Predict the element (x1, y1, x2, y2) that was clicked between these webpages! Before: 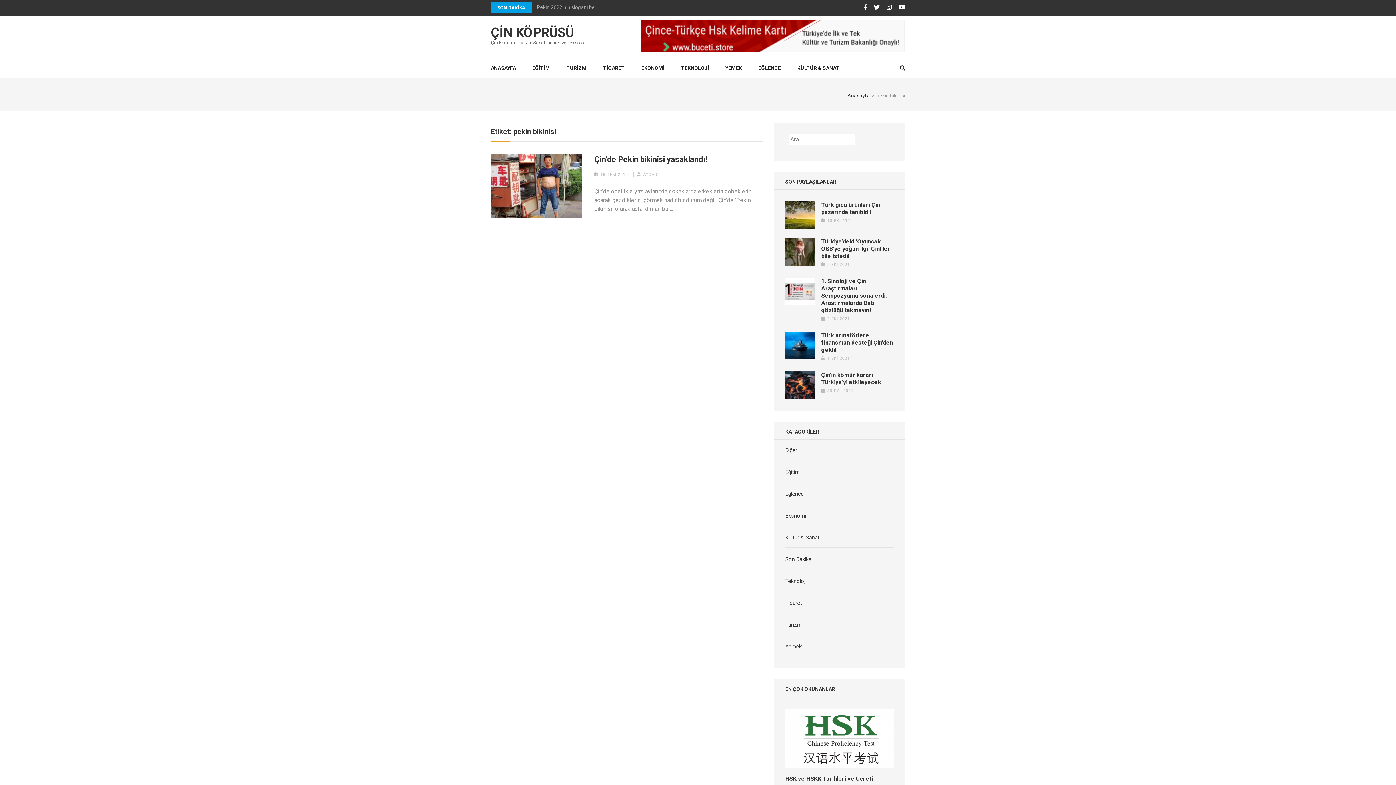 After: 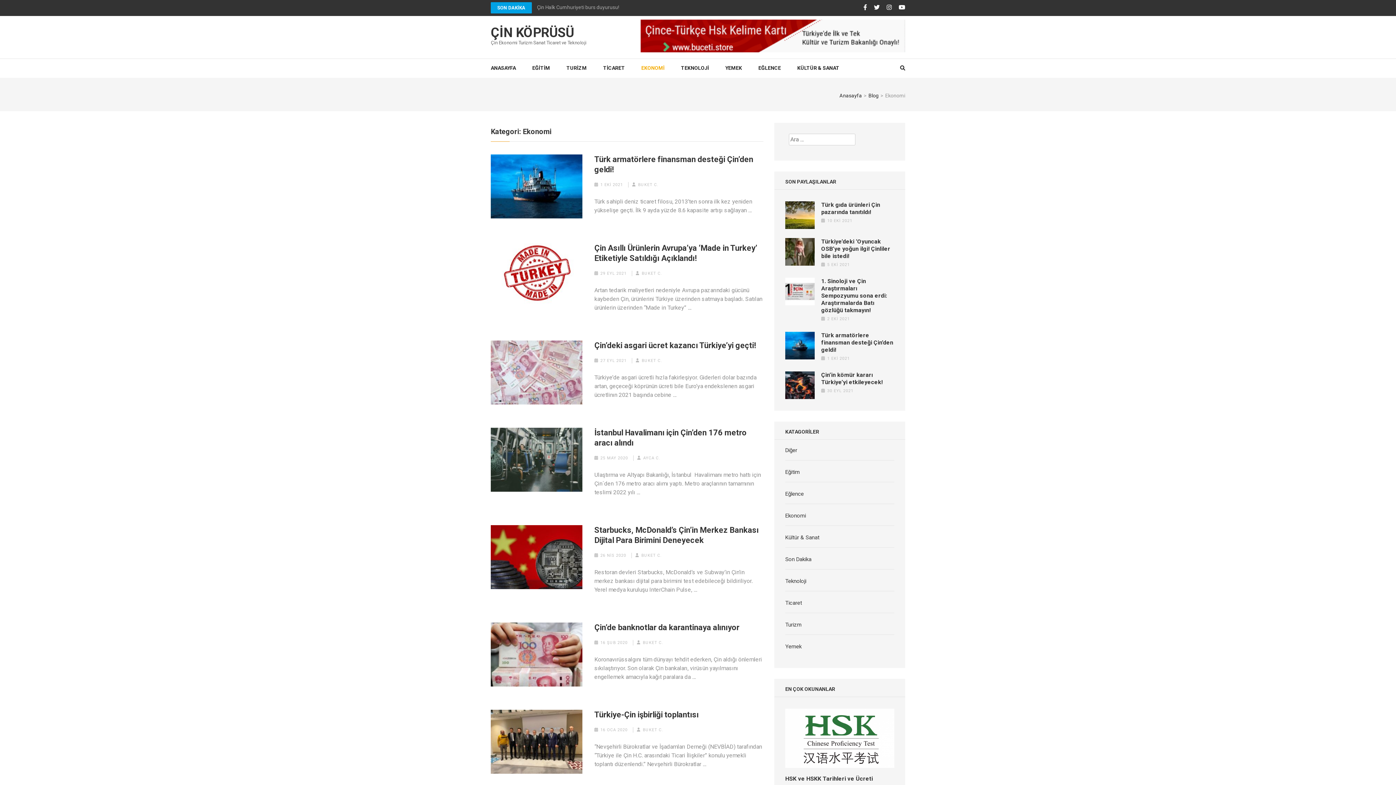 Action: label: EKONOMİ bbox: (641, 58, 664, 77)